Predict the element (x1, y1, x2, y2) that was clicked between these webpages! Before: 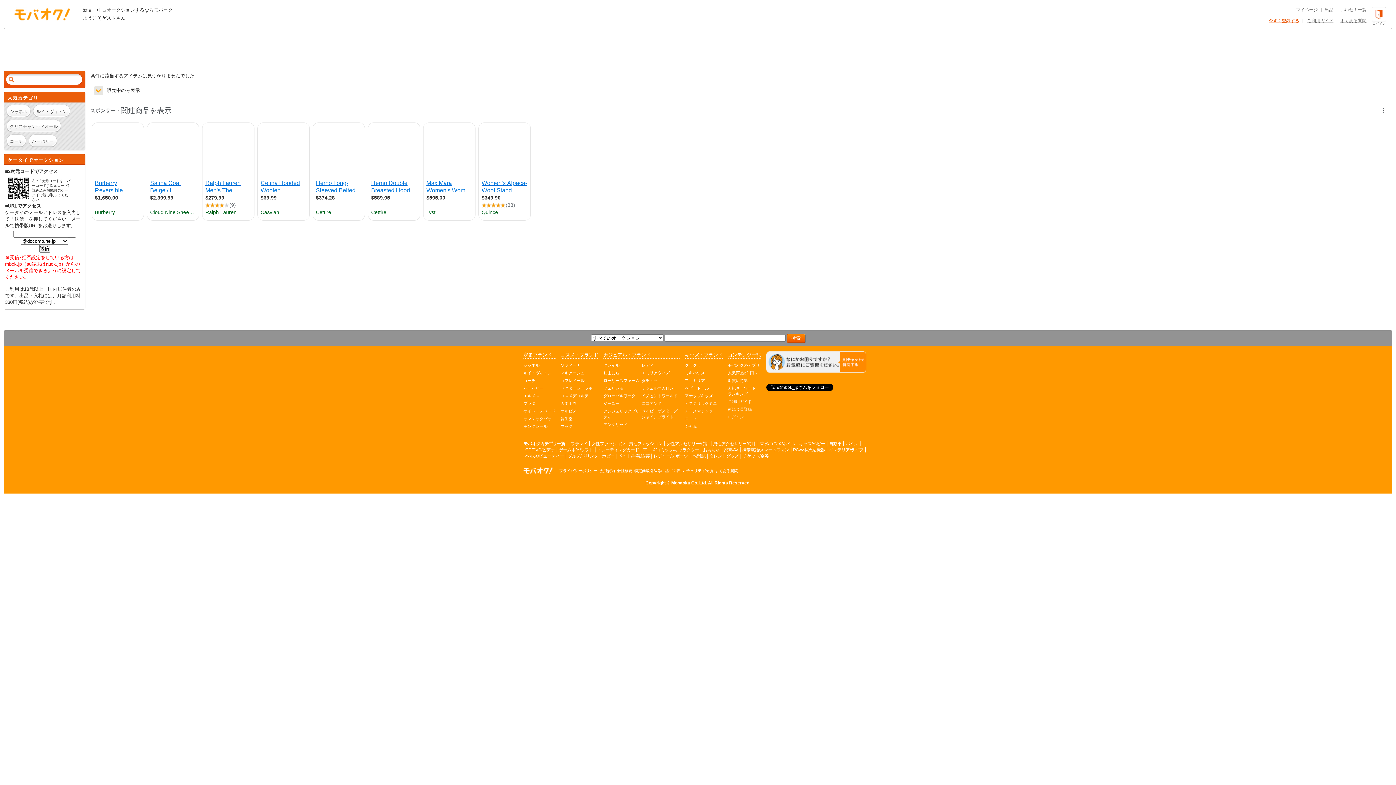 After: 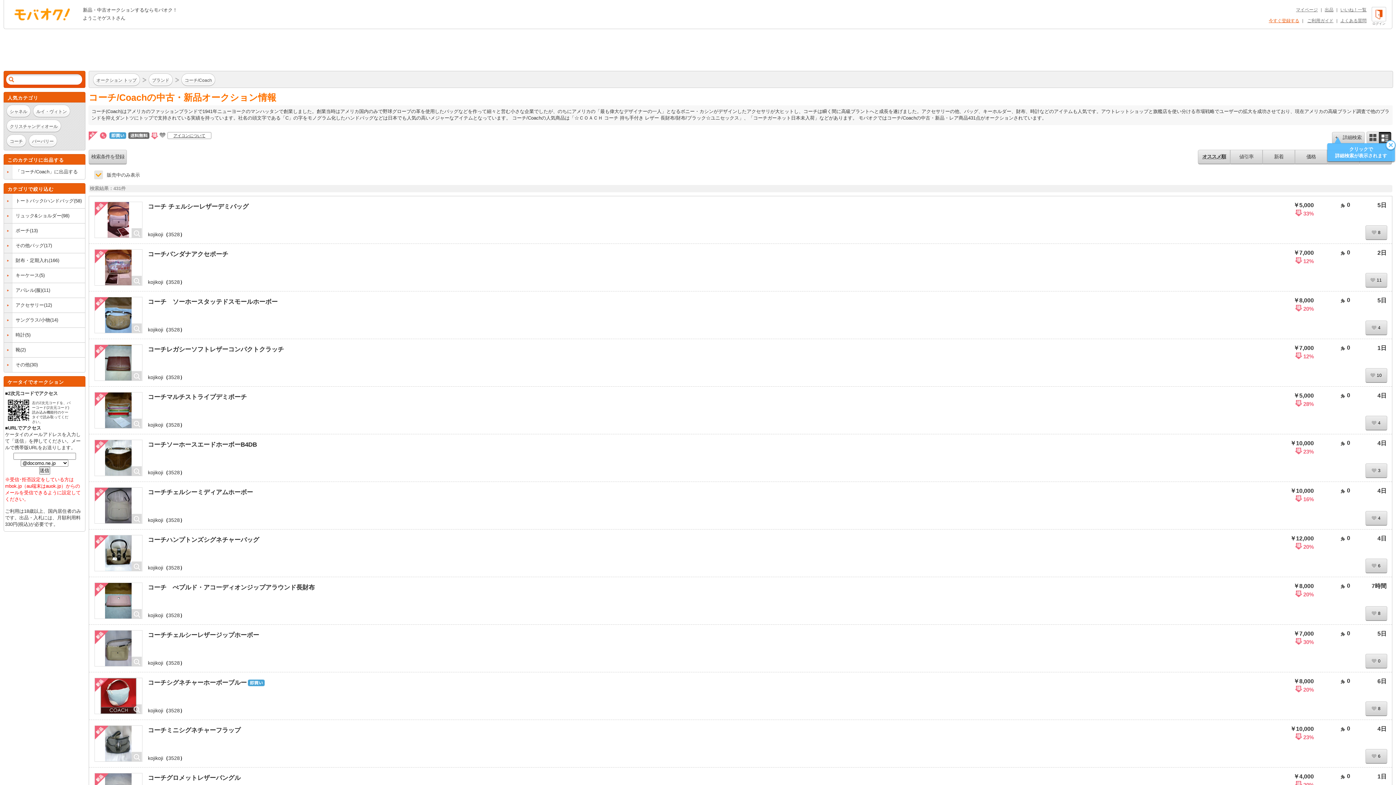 Action: bbox: (6, 134, 26, 146) label: コーチ